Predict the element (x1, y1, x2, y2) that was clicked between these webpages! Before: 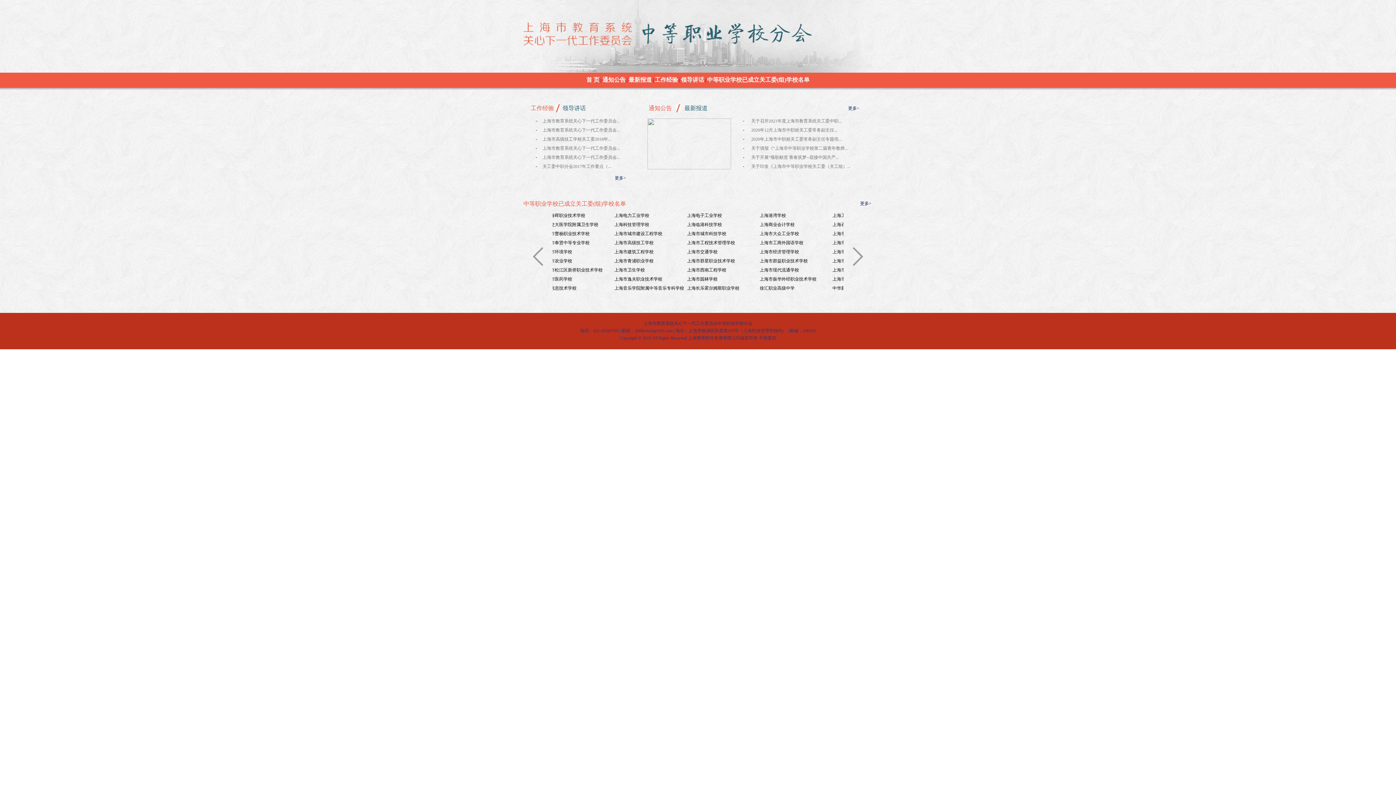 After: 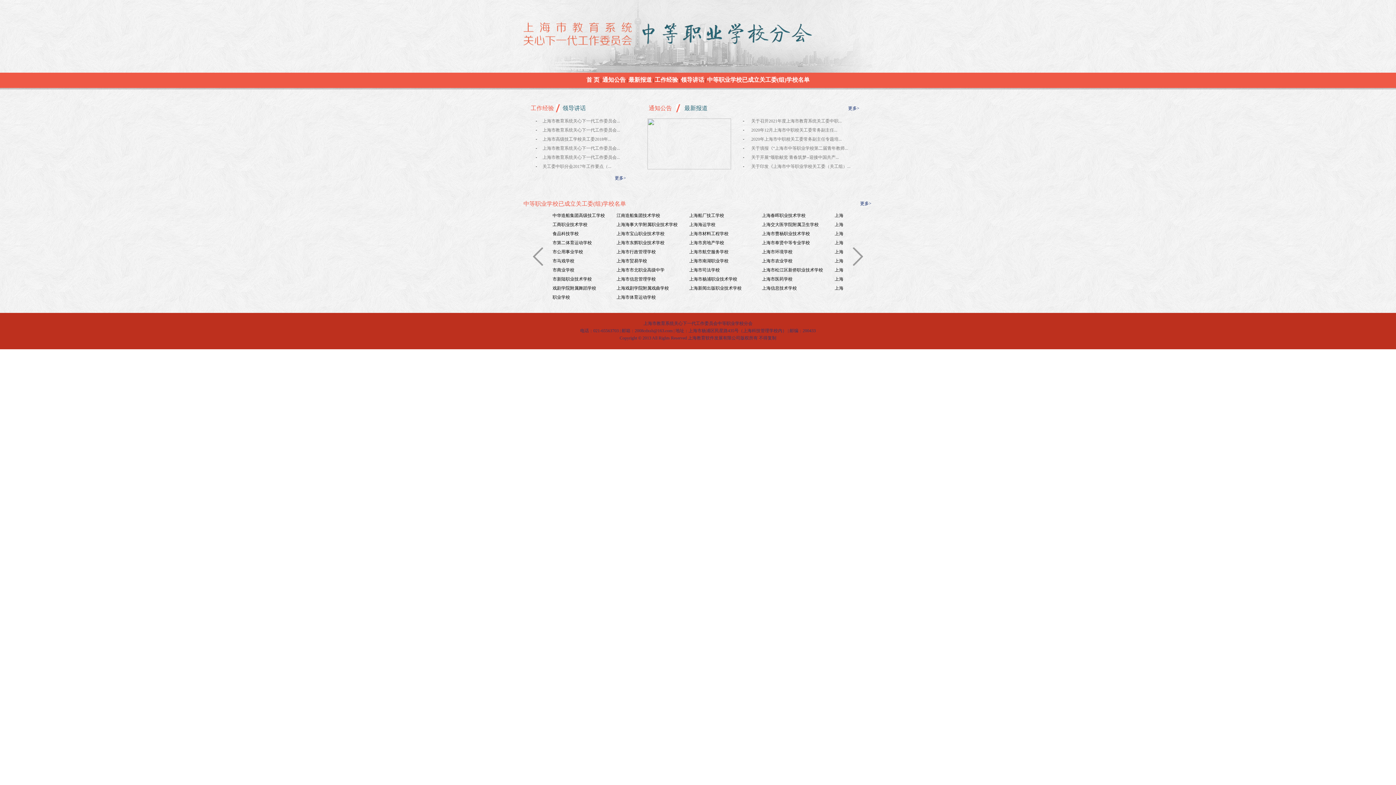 Action: label: 关于填报《“上海市中等职业学校第二届青年教师... bbox: (751, 145, 848, 150)